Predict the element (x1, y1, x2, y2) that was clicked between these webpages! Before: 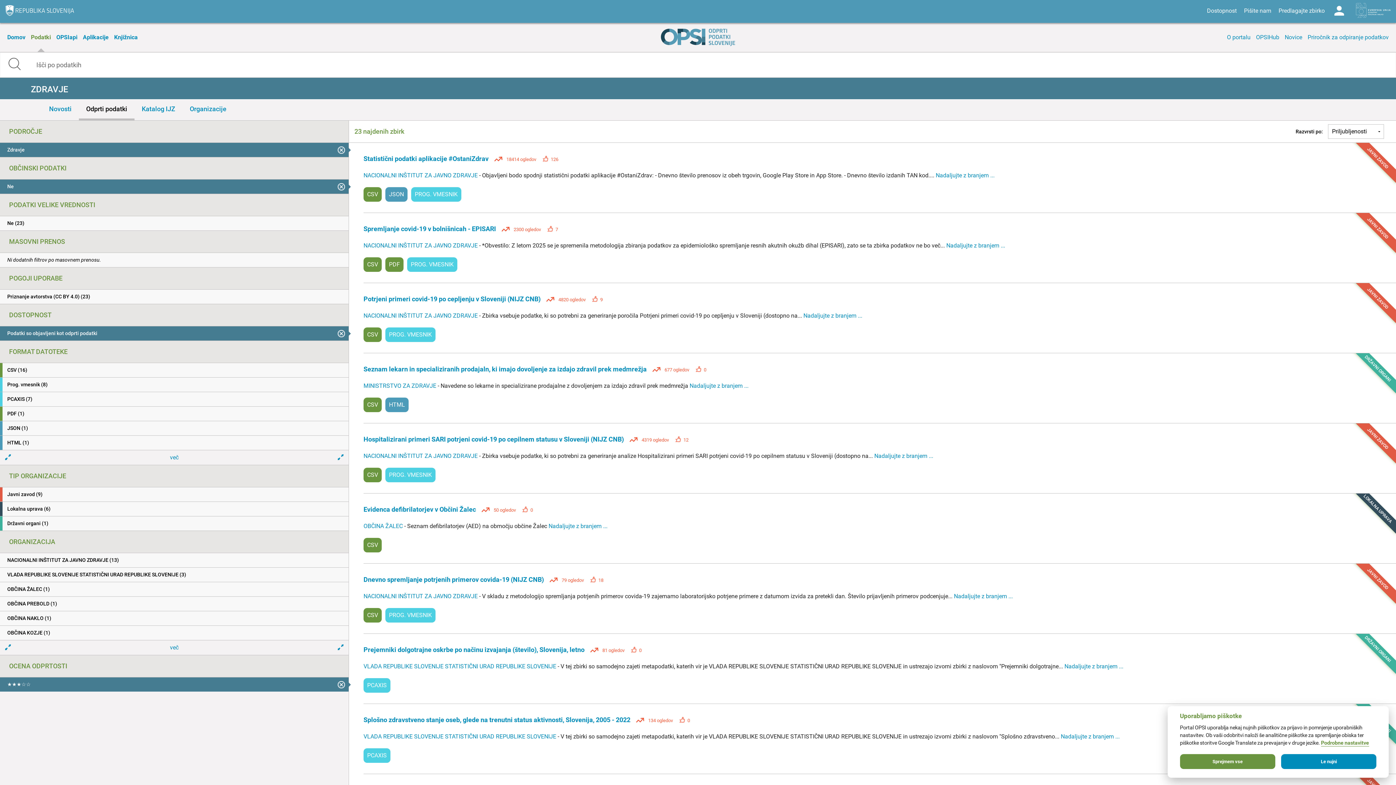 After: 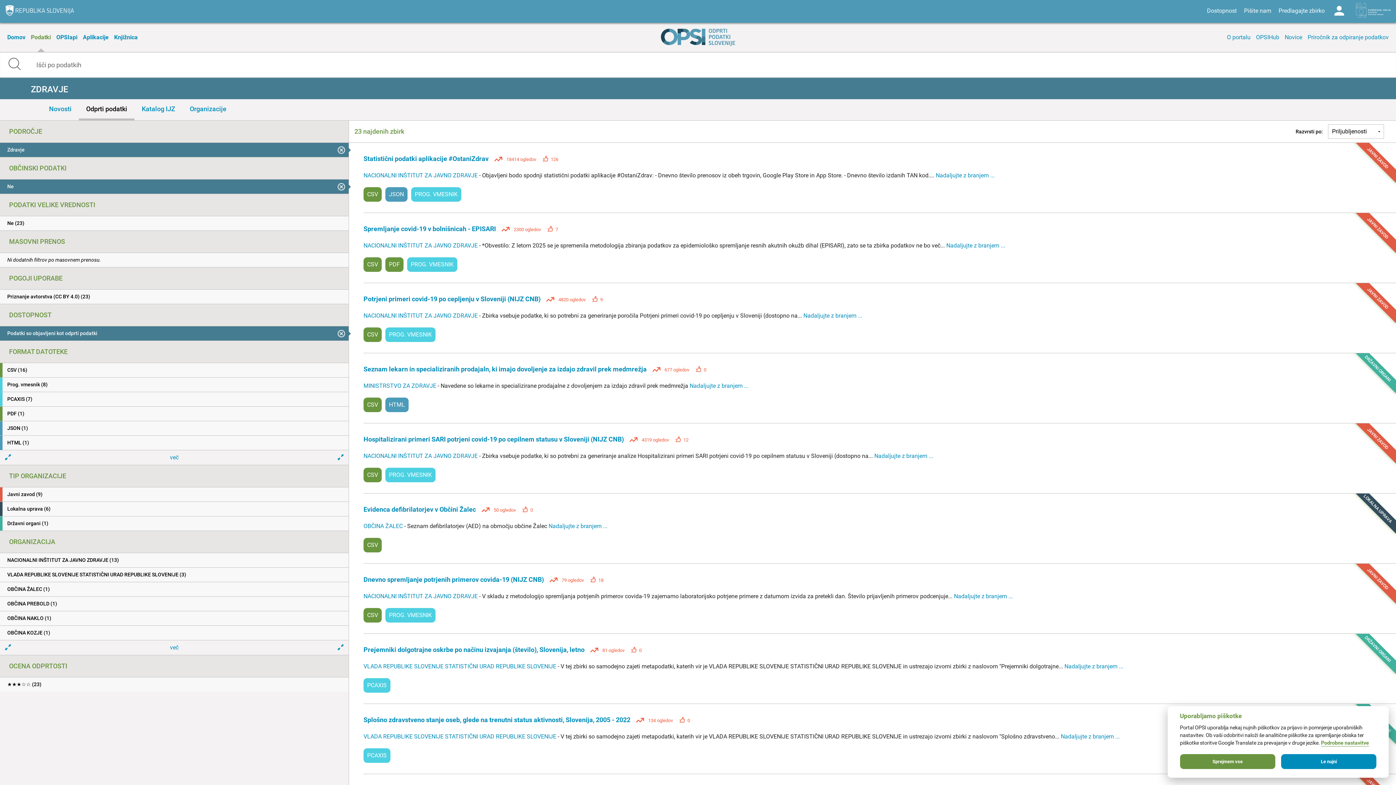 Action: bbox: (0, 677, 348, 692) label: ★★★☆☆